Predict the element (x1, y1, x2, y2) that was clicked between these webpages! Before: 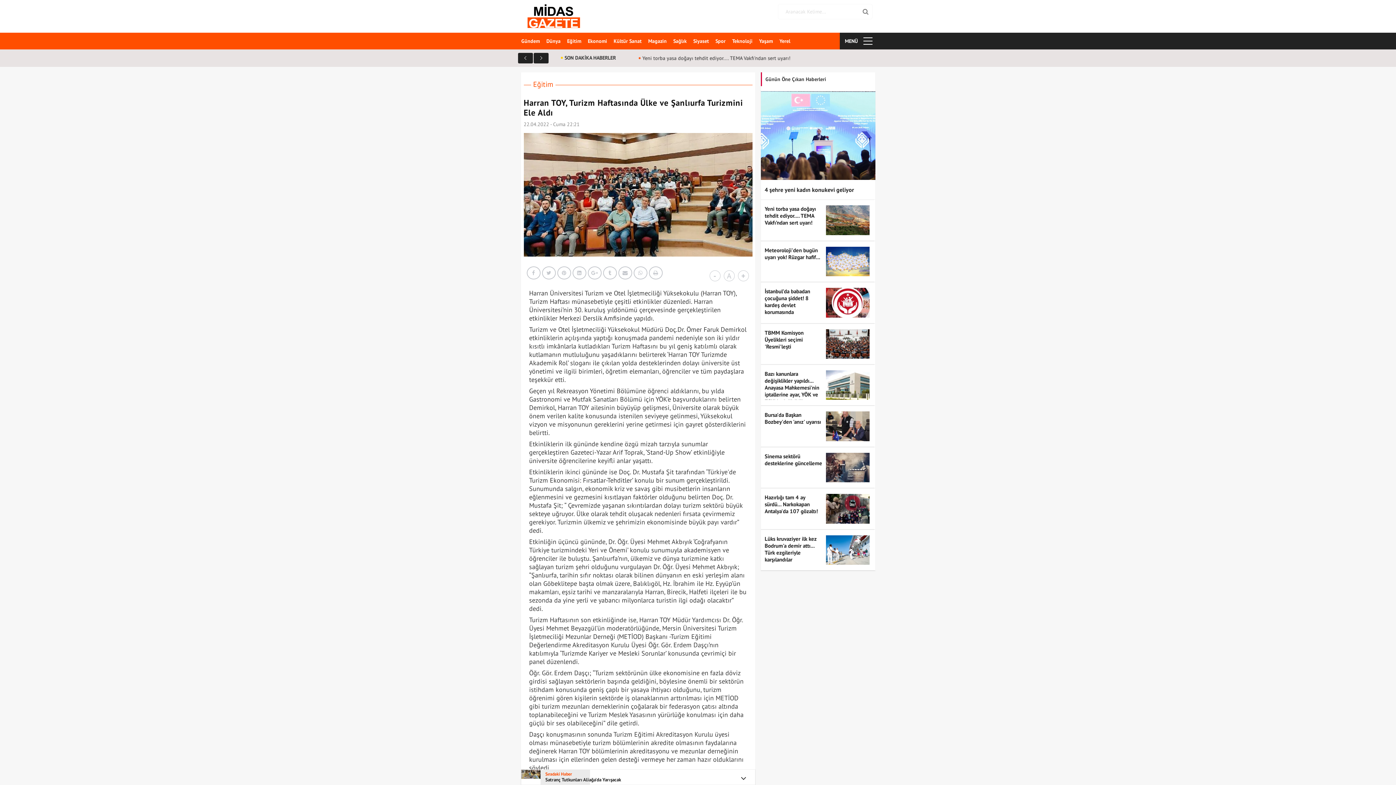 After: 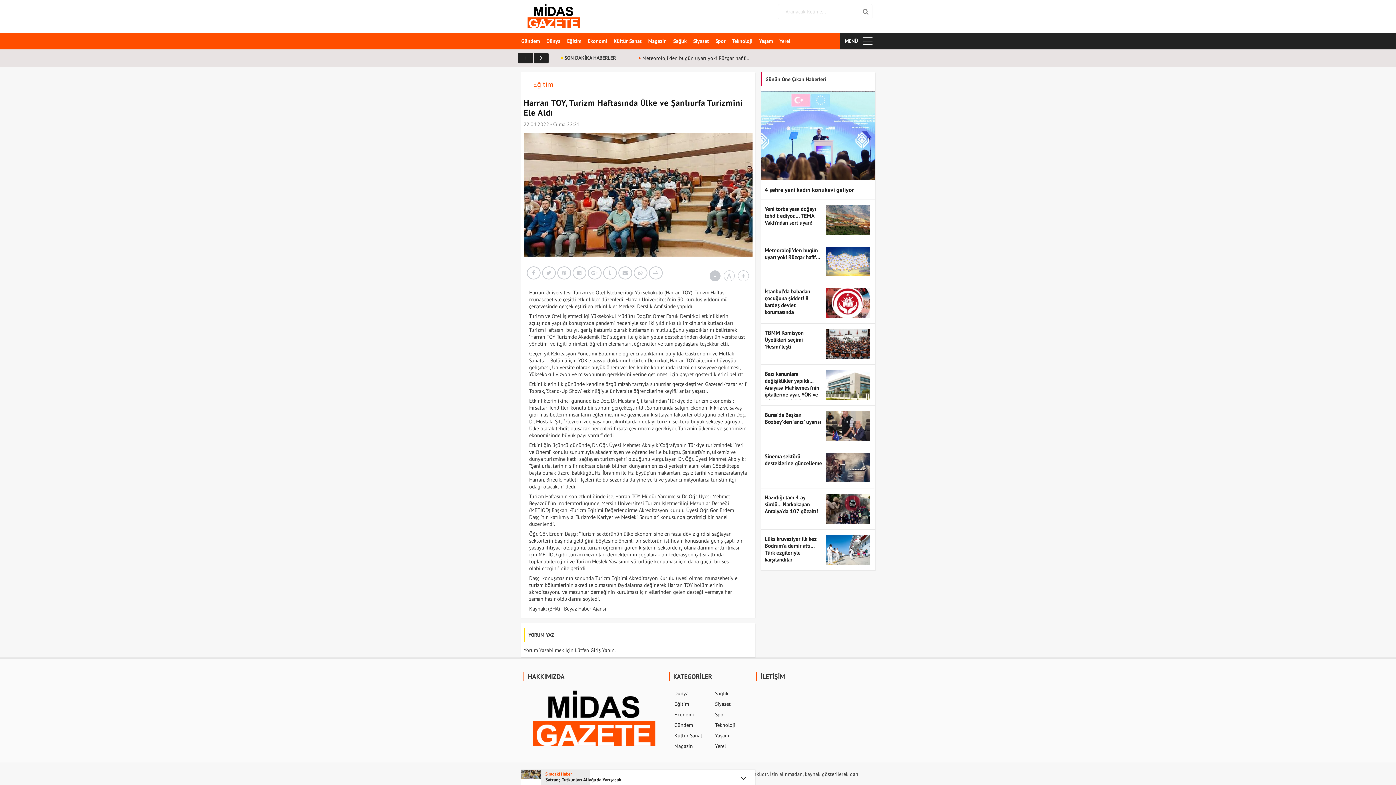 Action: label: - bbox: (709, 270, 720, 281)